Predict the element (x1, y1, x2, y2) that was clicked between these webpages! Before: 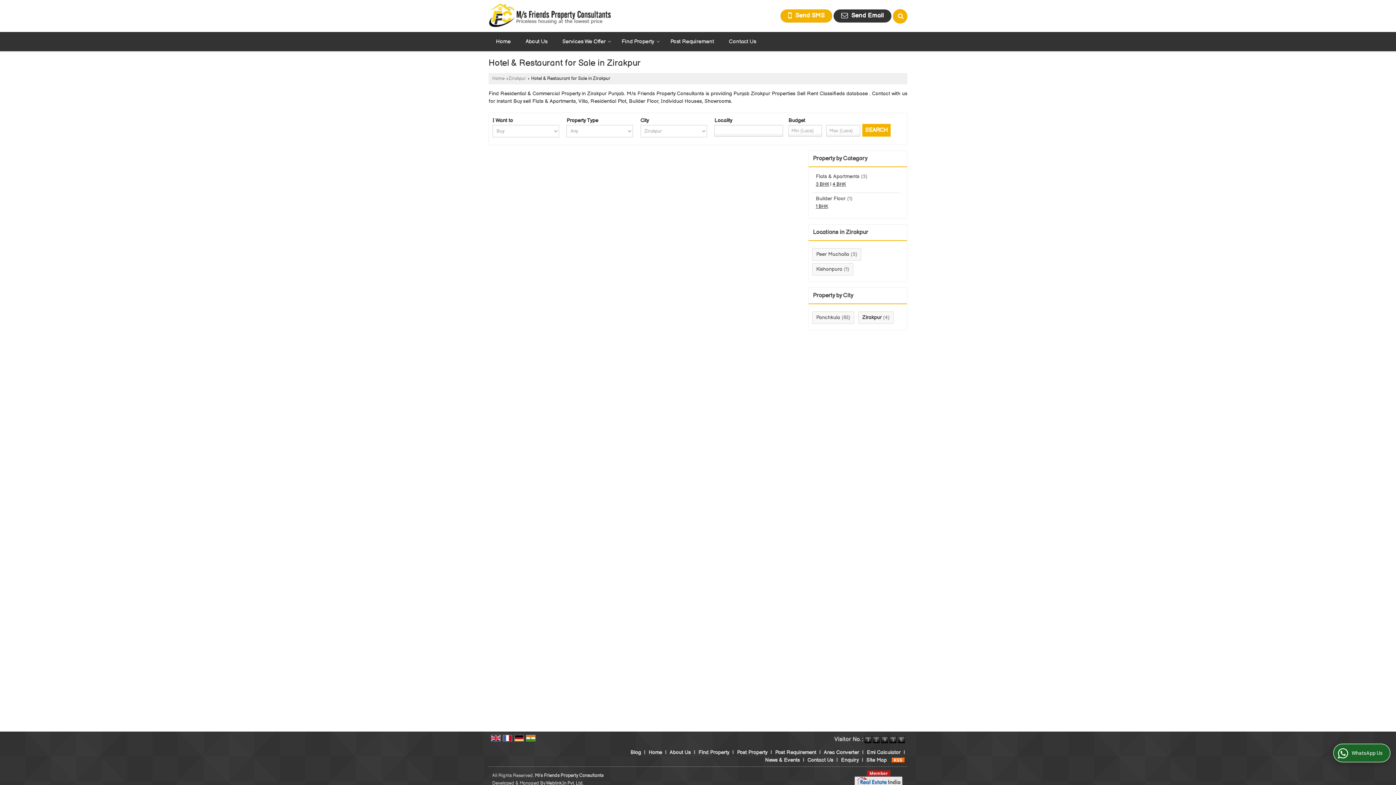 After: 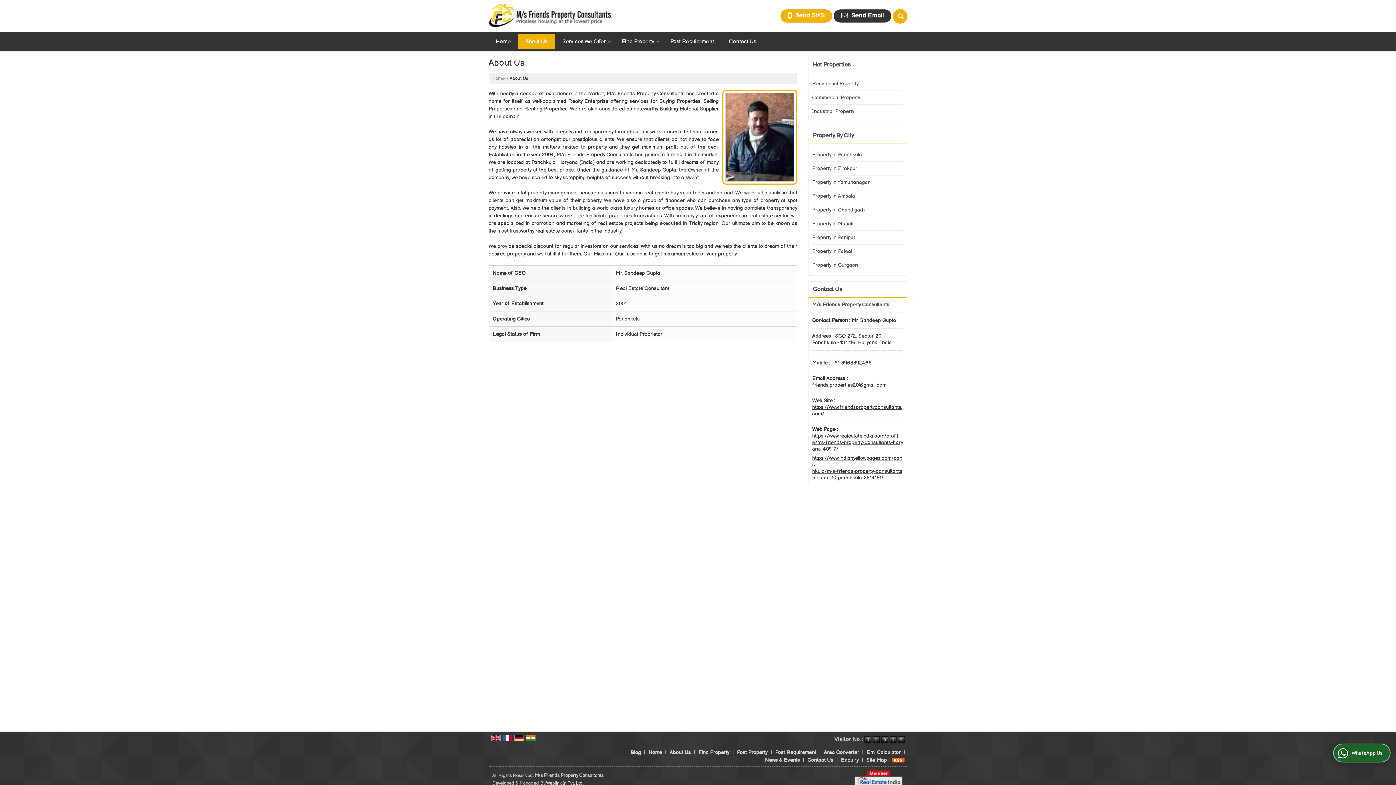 Action: bbox: (518, 34, 554, 49) label: About Us